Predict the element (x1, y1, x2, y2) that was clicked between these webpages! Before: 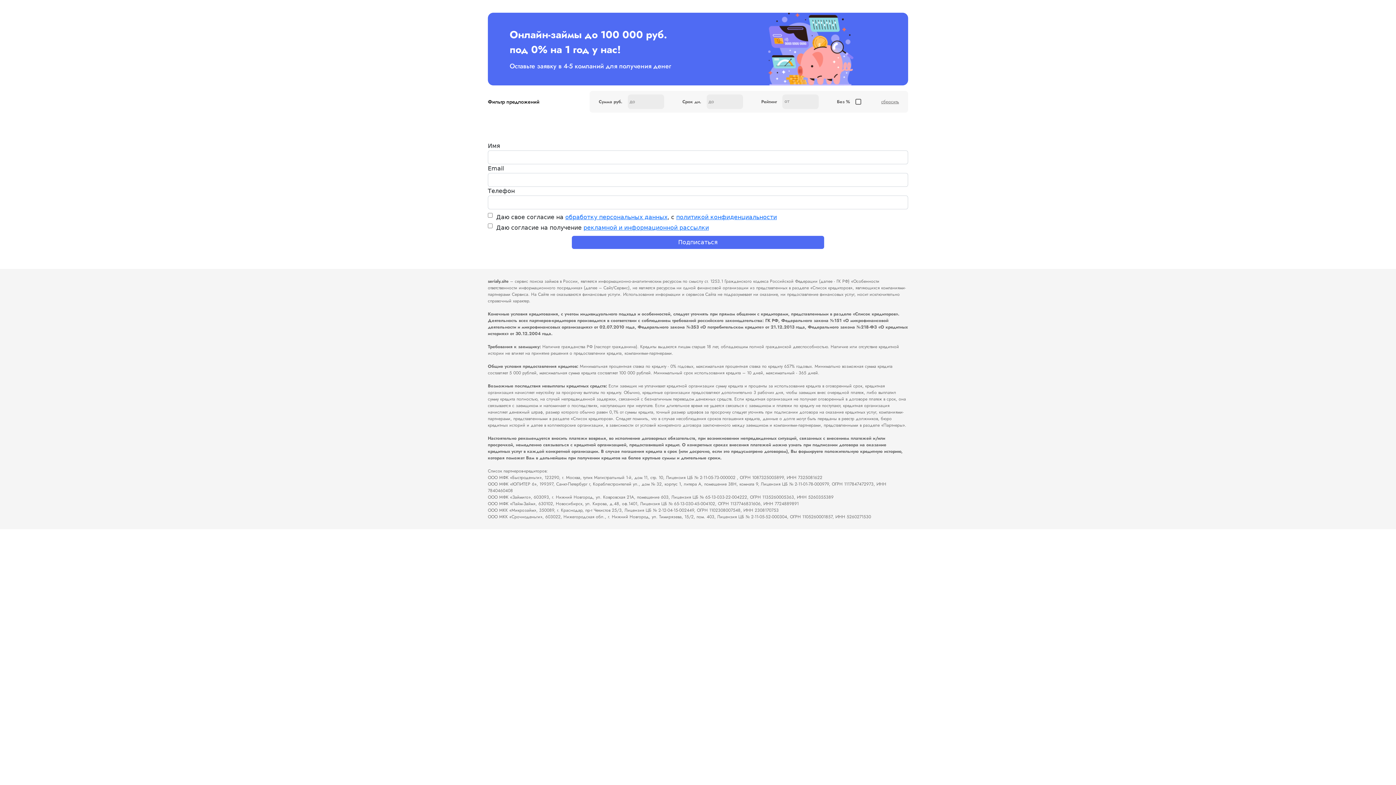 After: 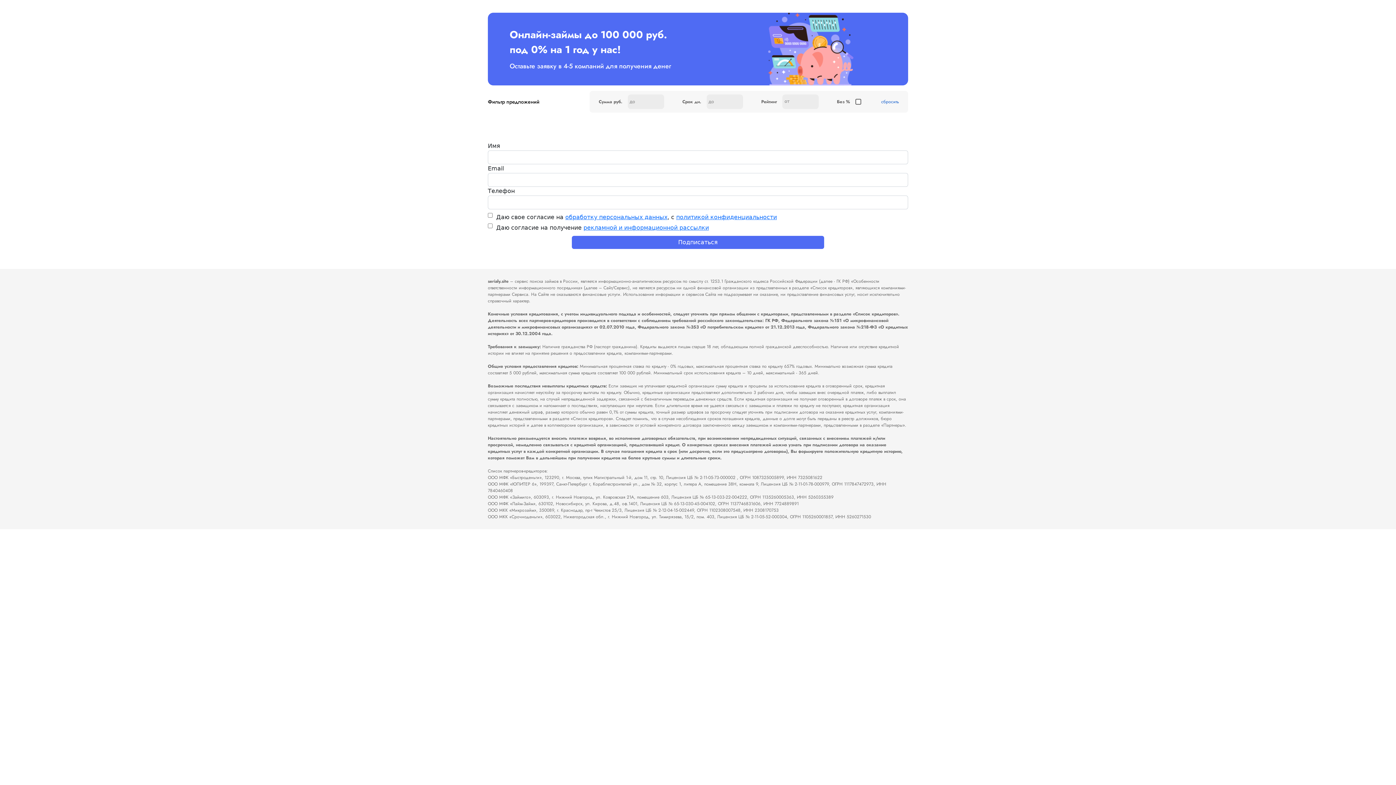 Action: label: сбросить bbox: (881, 98, 899, 105)